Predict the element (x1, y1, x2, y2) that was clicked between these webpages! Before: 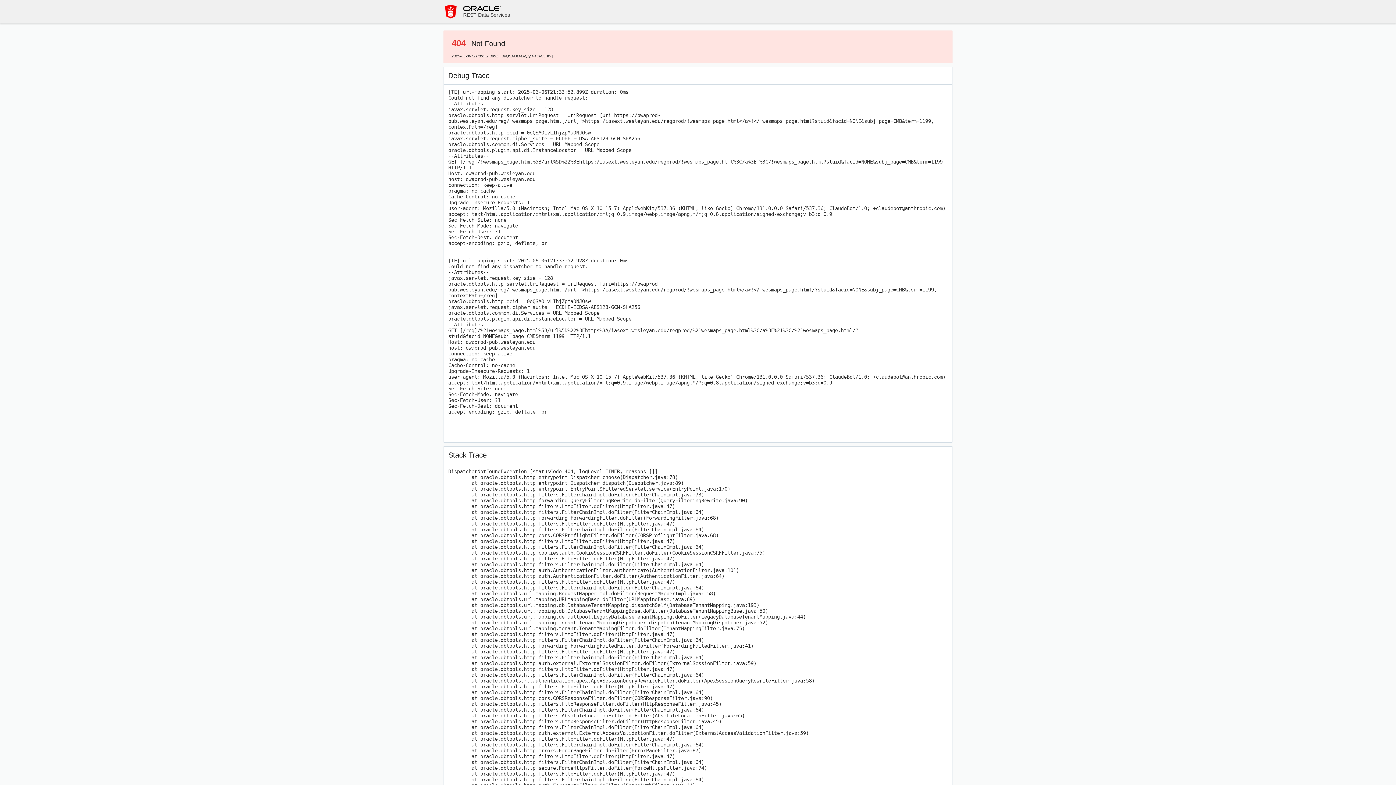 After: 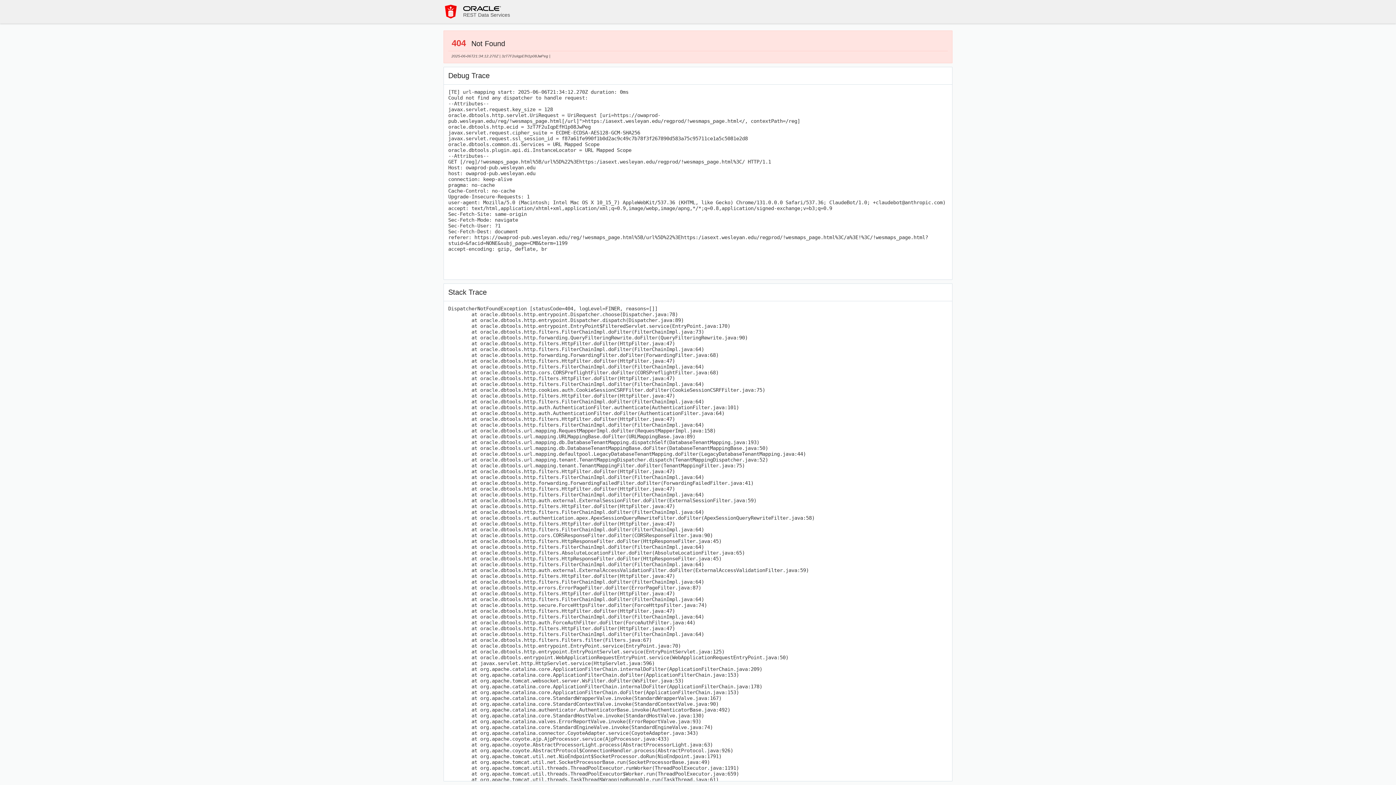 Action: bbox: (443, 4, 458, 18)